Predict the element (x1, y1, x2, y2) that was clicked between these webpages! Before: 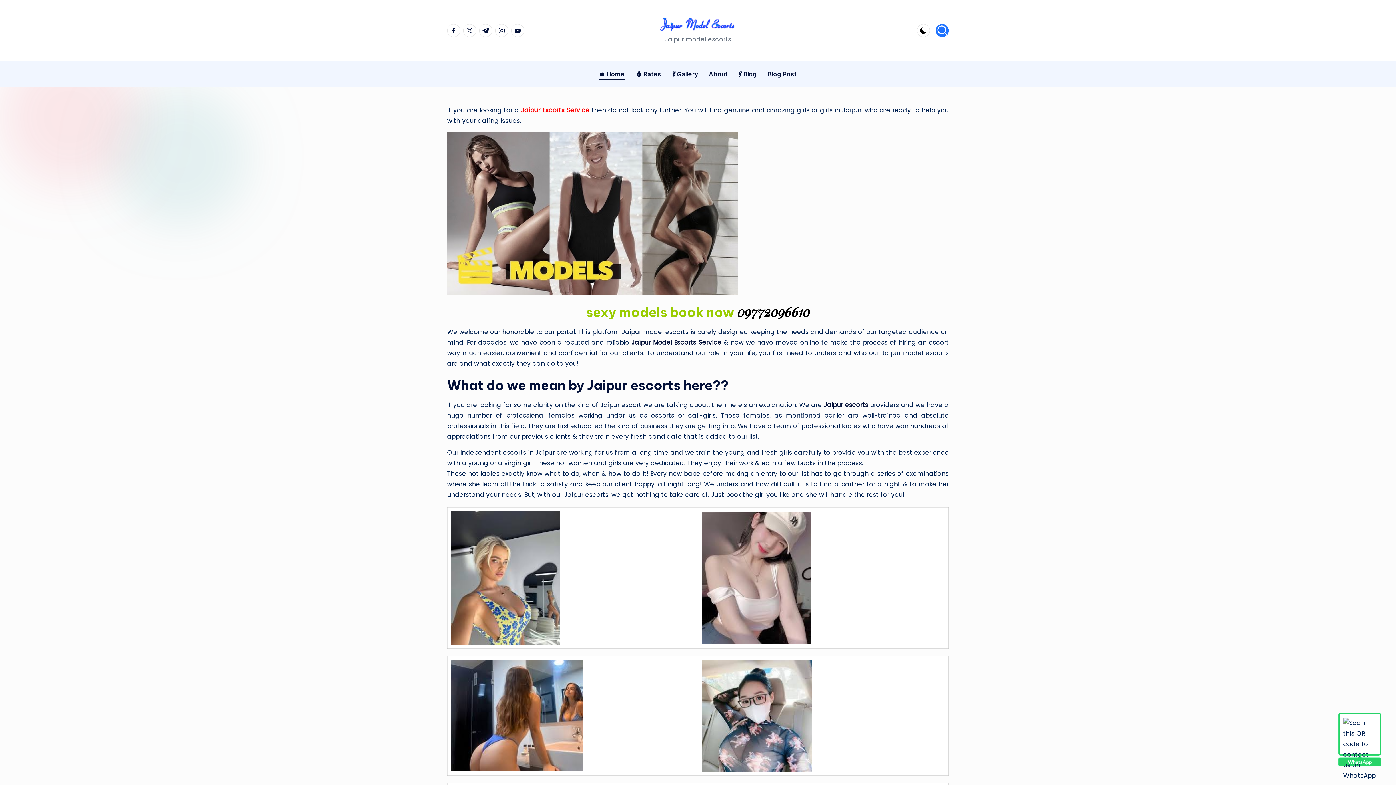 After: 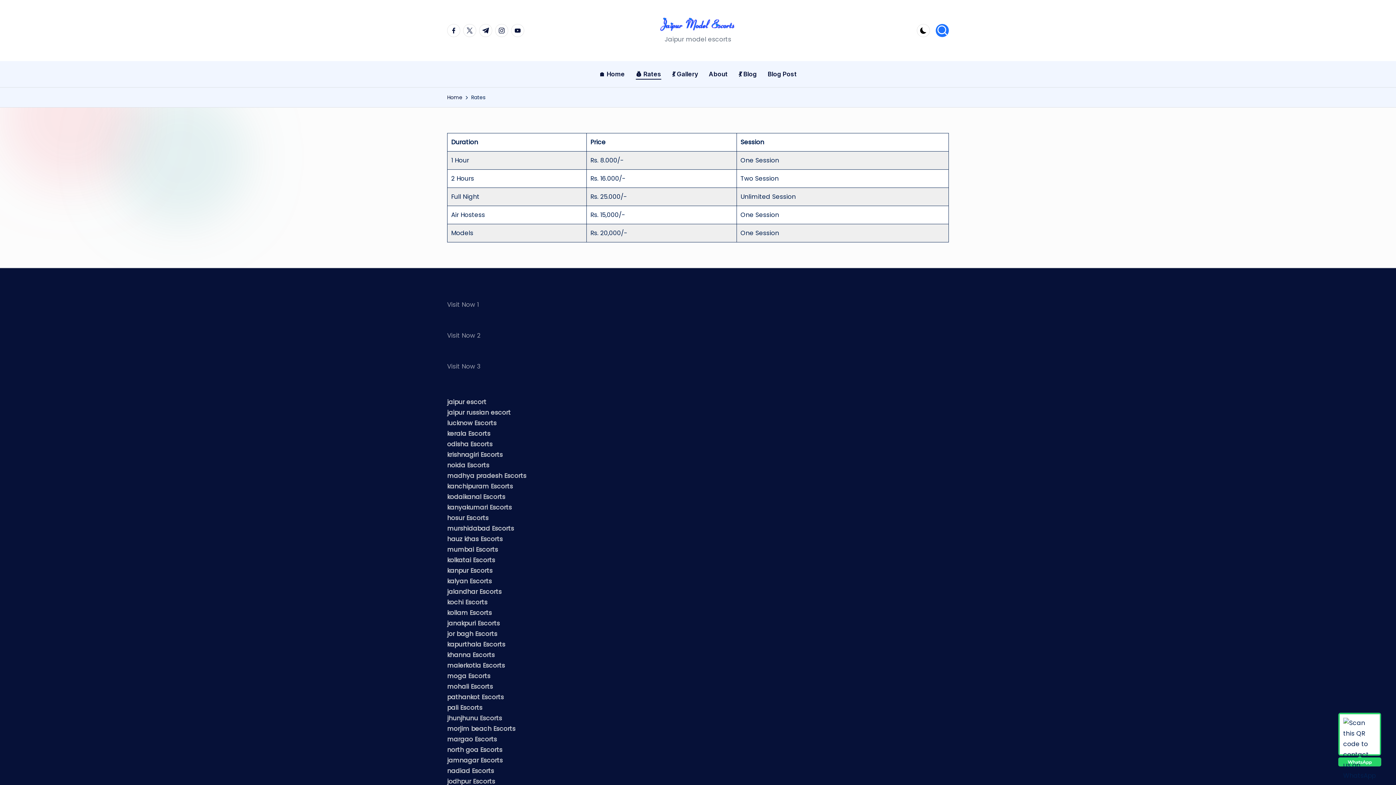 Action: bbox: (636, 63, 661, 84) label: 💰 Rates